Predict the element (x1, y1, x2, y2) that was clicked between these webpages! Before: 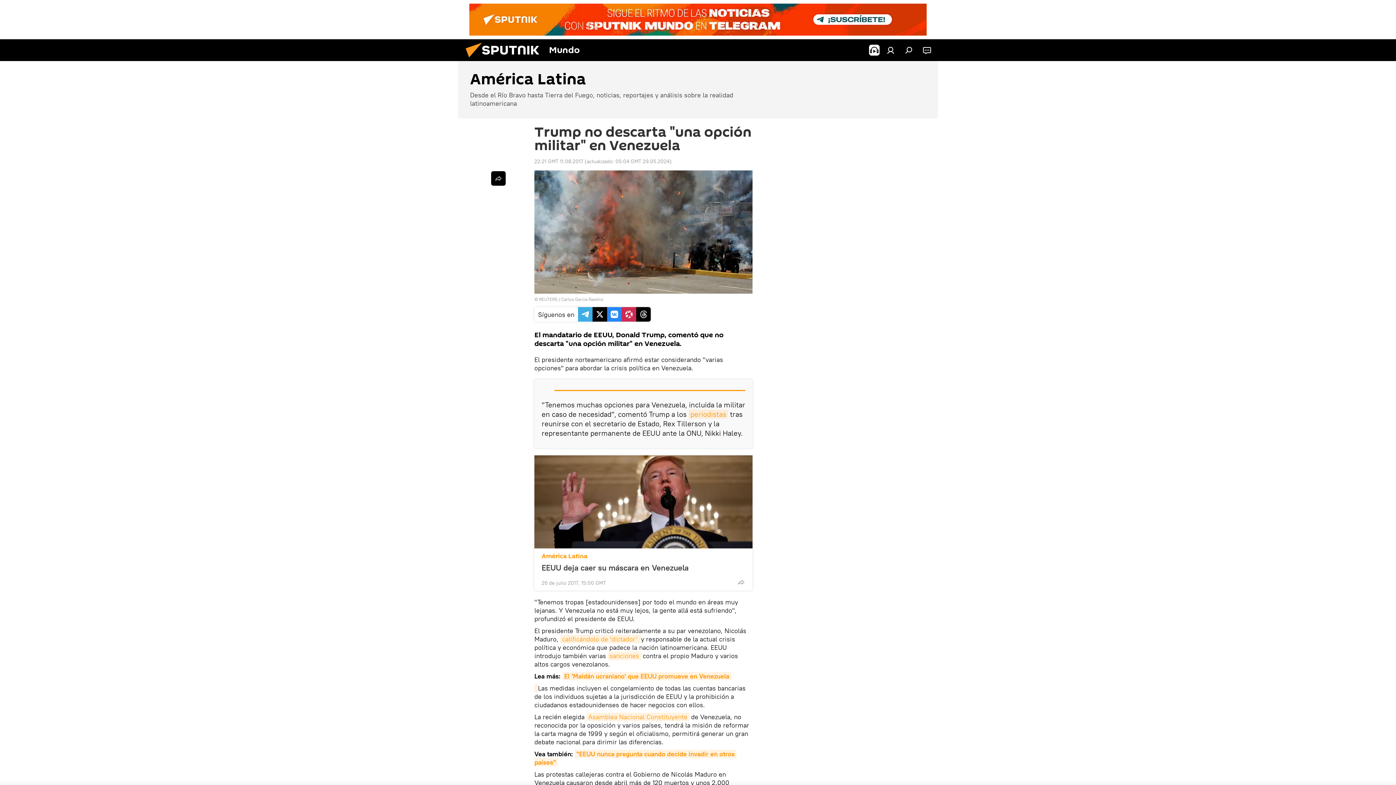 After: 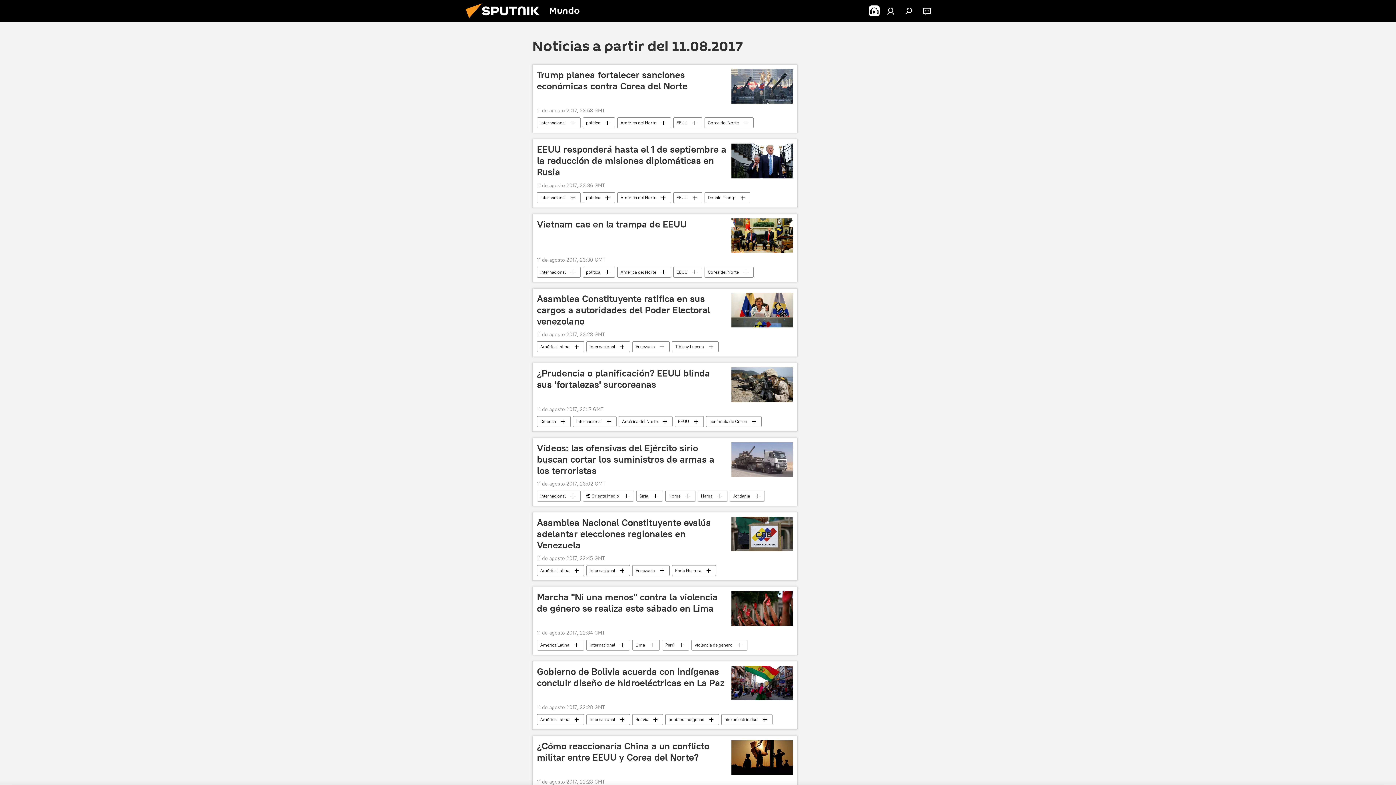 Action: bbox: (534, 158, 583, 164) label: 22:21 GMT 11.08.2017